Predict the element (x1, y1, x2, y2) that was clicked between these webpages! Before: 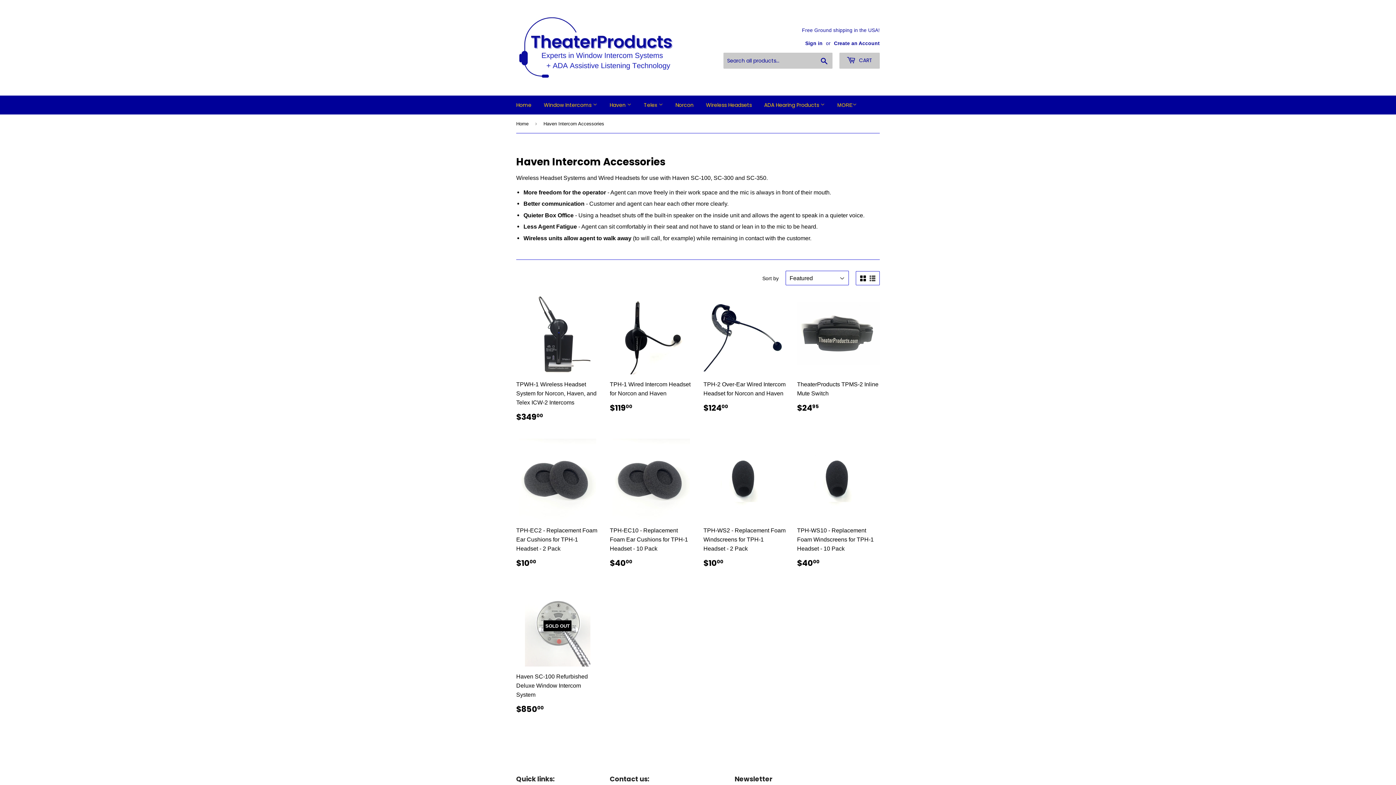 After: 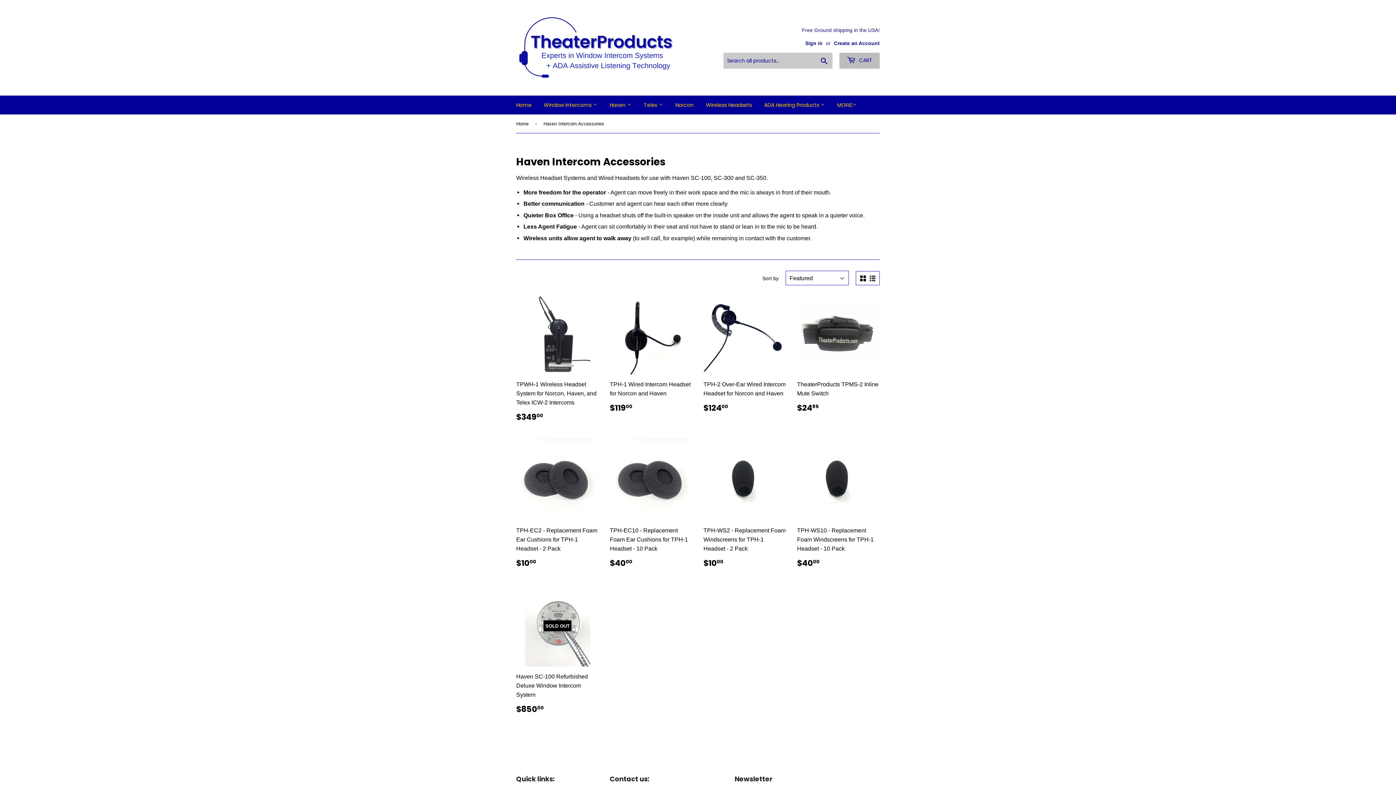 Action: label:  CART bbox: (839, 52, 880, 68)